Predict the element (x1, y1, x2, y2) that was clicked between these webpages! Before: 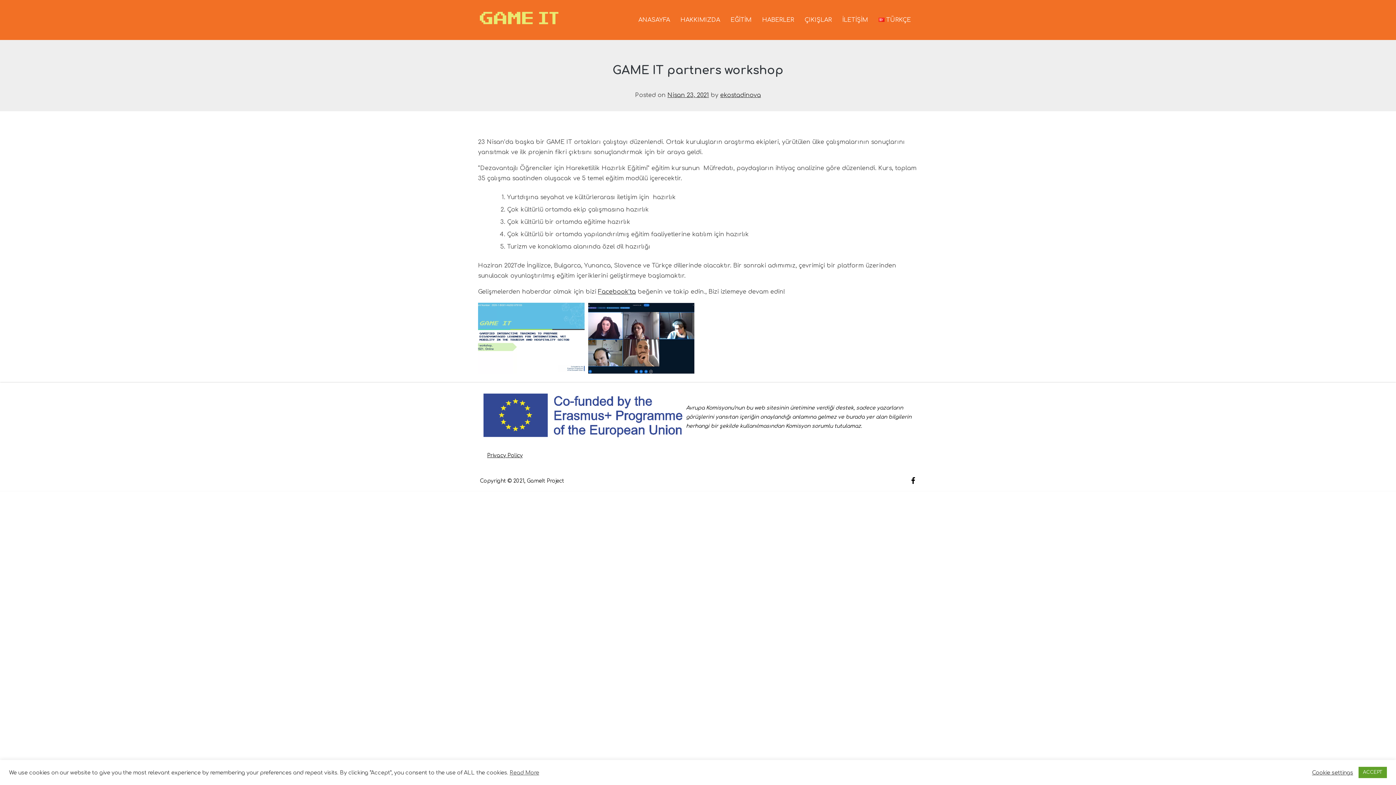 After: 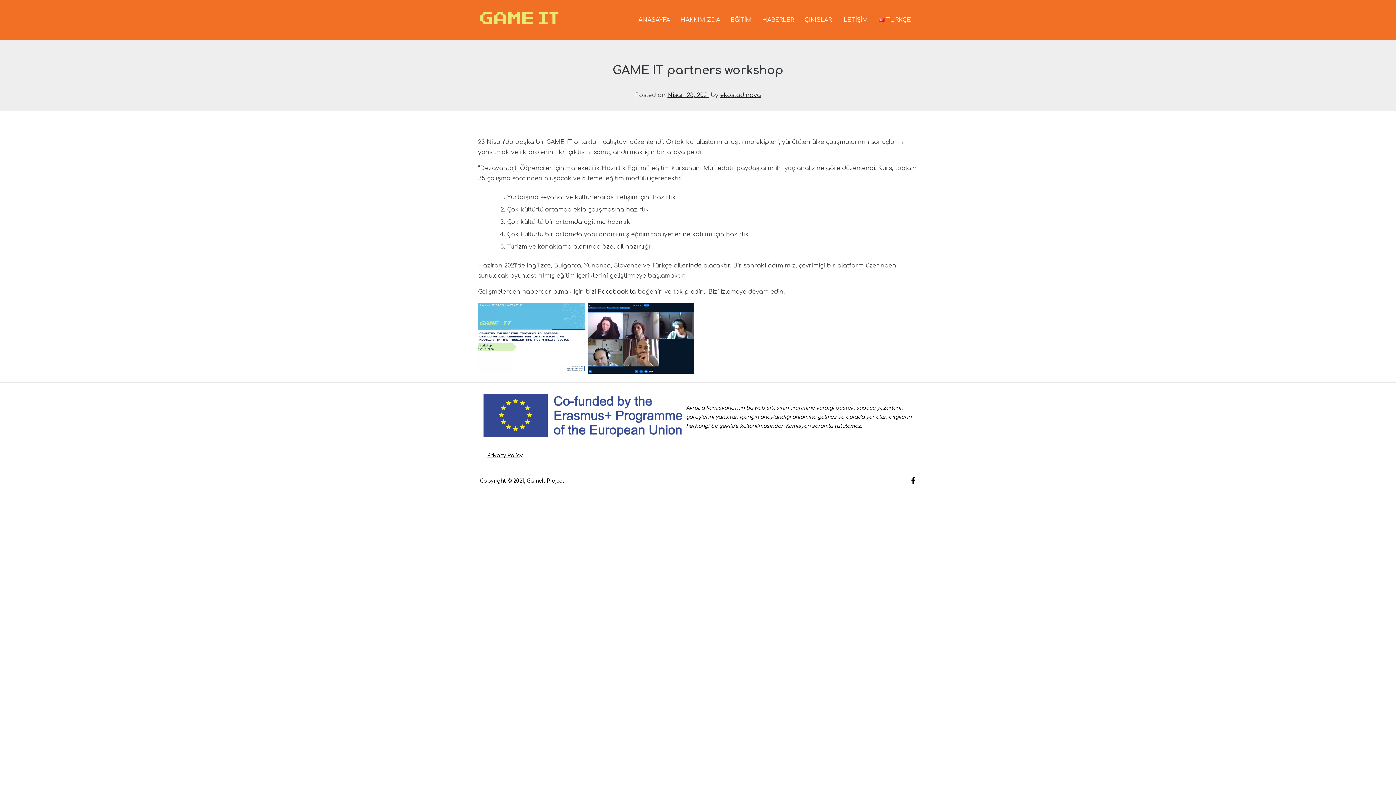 Action: label: ACCEPT bbox: (1358, 767, 1387, 778)